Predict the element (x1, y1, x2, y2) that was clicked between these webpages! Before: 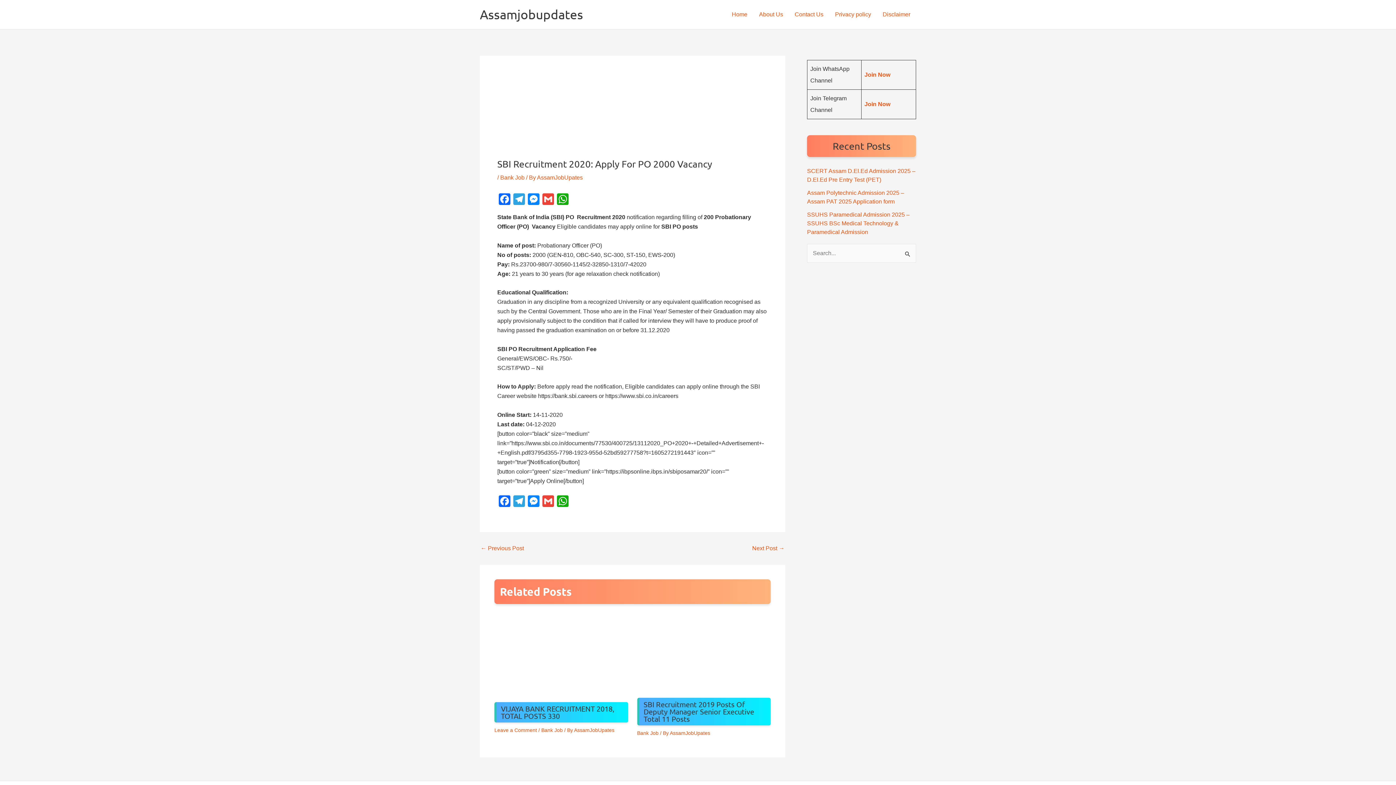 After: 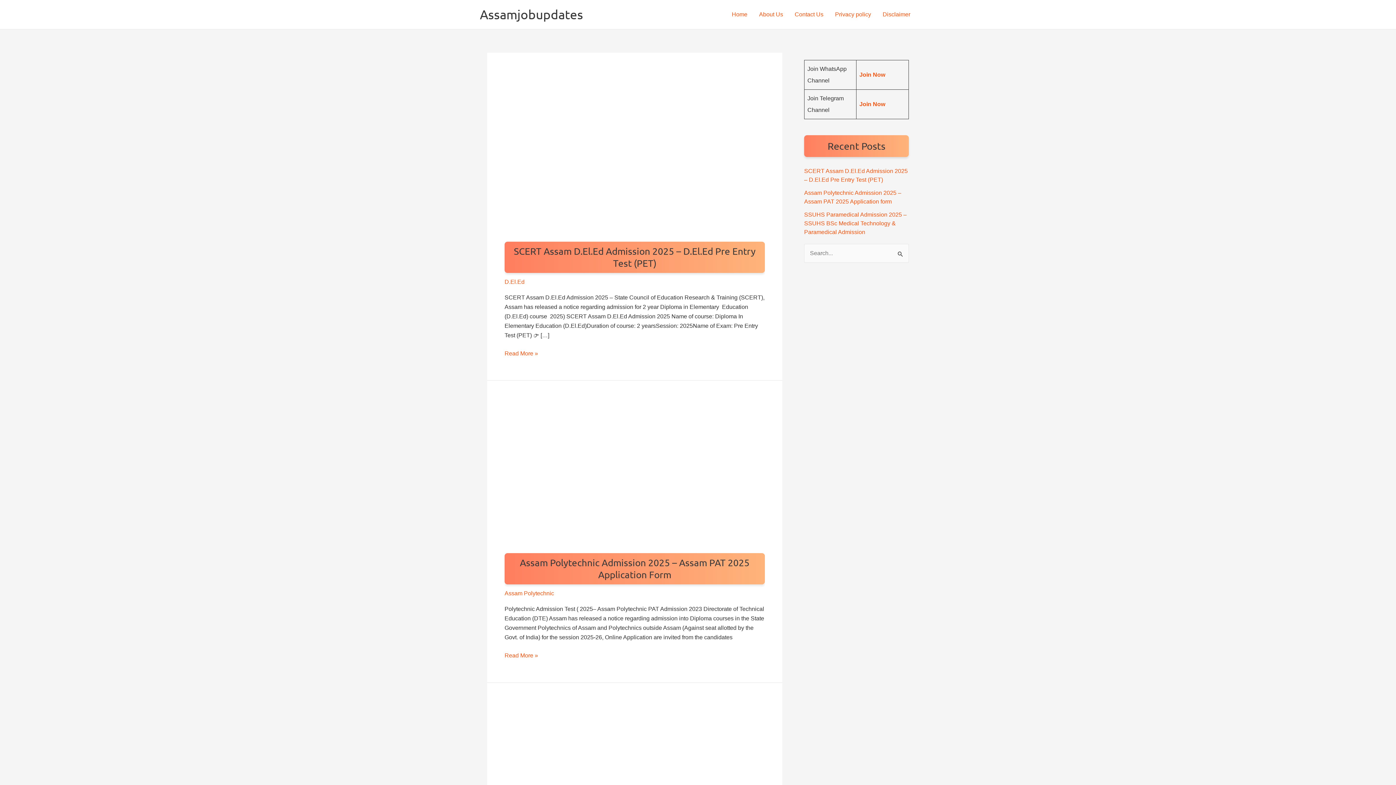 Action: bbox: (574, 727, 614, 733) label: AssamJobUpates